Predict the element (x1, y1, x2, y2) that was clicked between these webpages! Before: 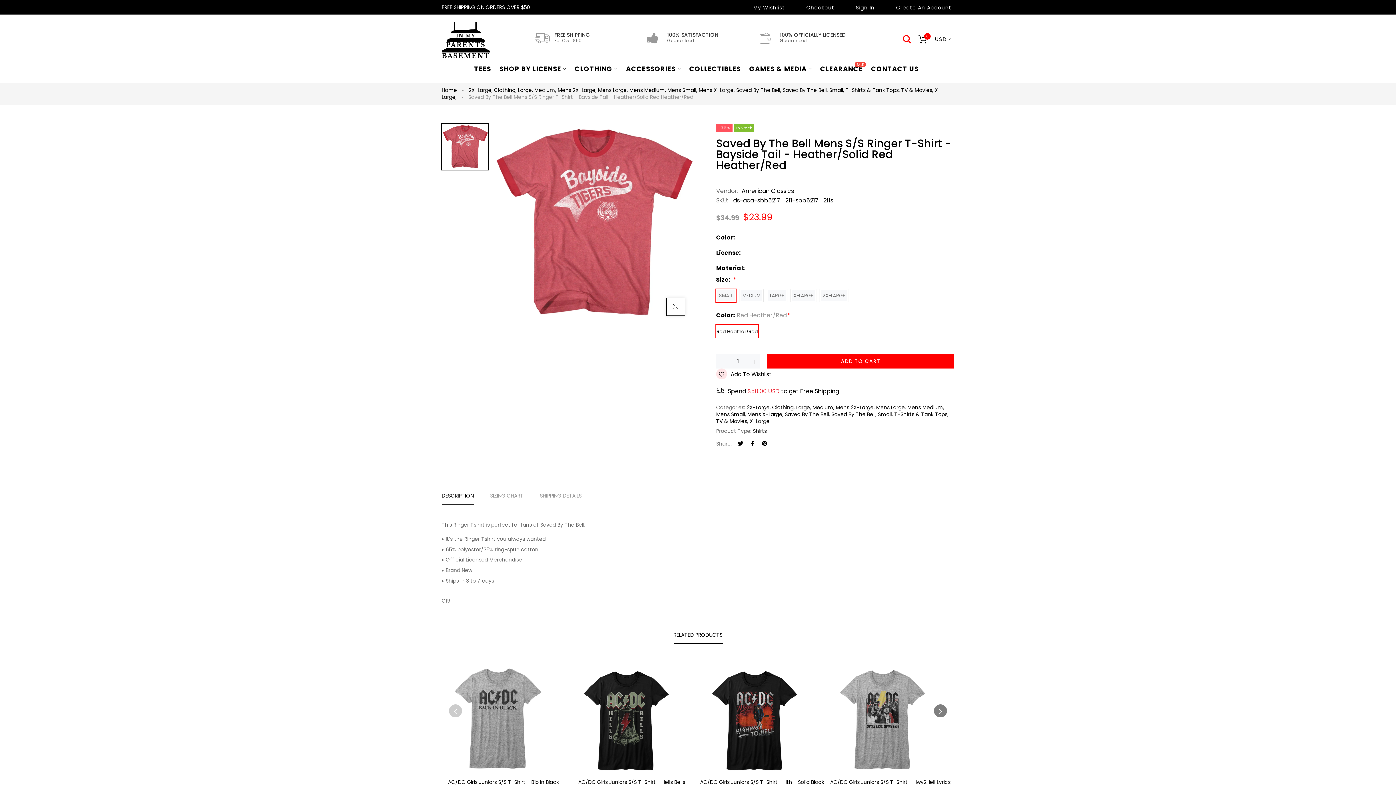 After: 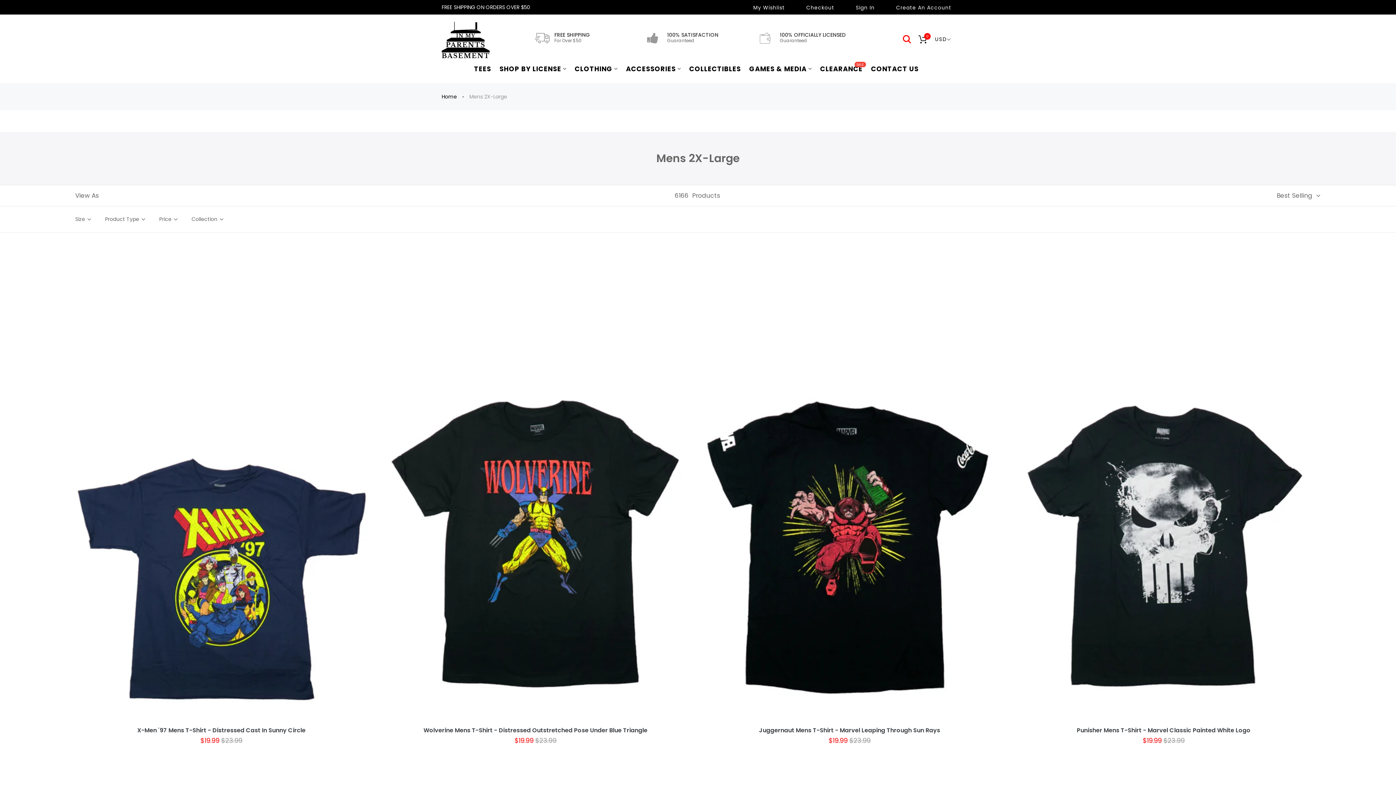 Action: bbox: (557, 86, 598, 93) label: Mens 2X-Large, 